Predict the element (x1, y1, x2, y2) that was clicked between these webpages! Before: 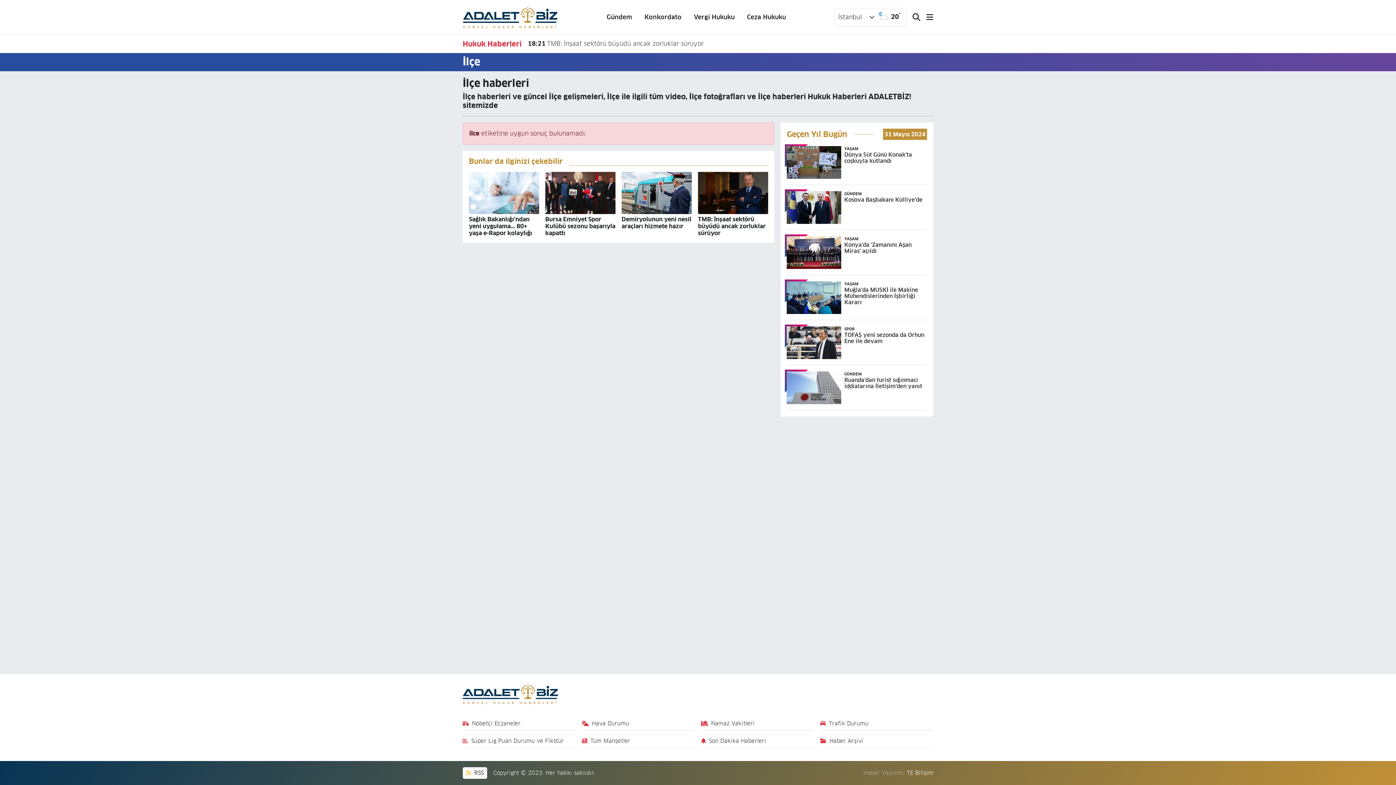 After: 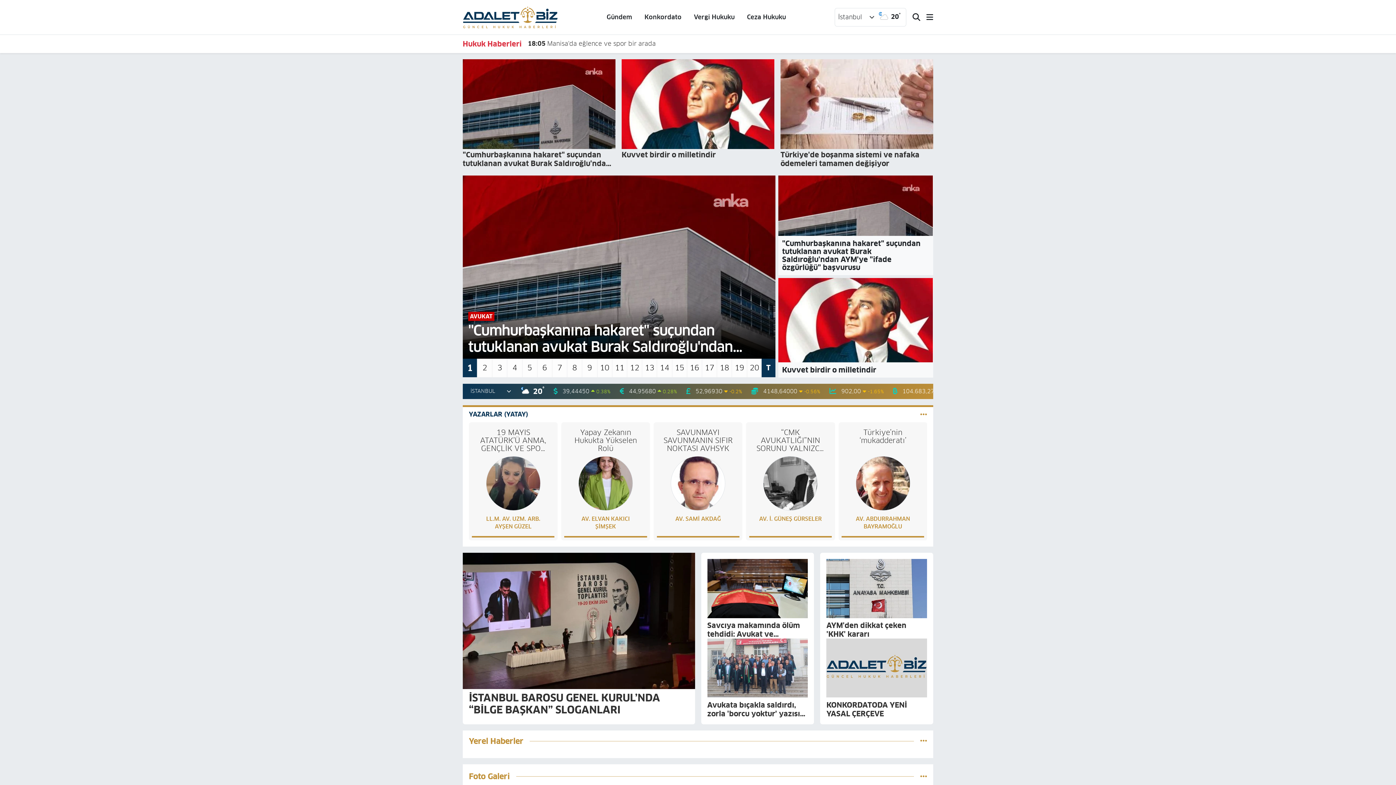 Action: bbox: (462, 9, 558, 23)